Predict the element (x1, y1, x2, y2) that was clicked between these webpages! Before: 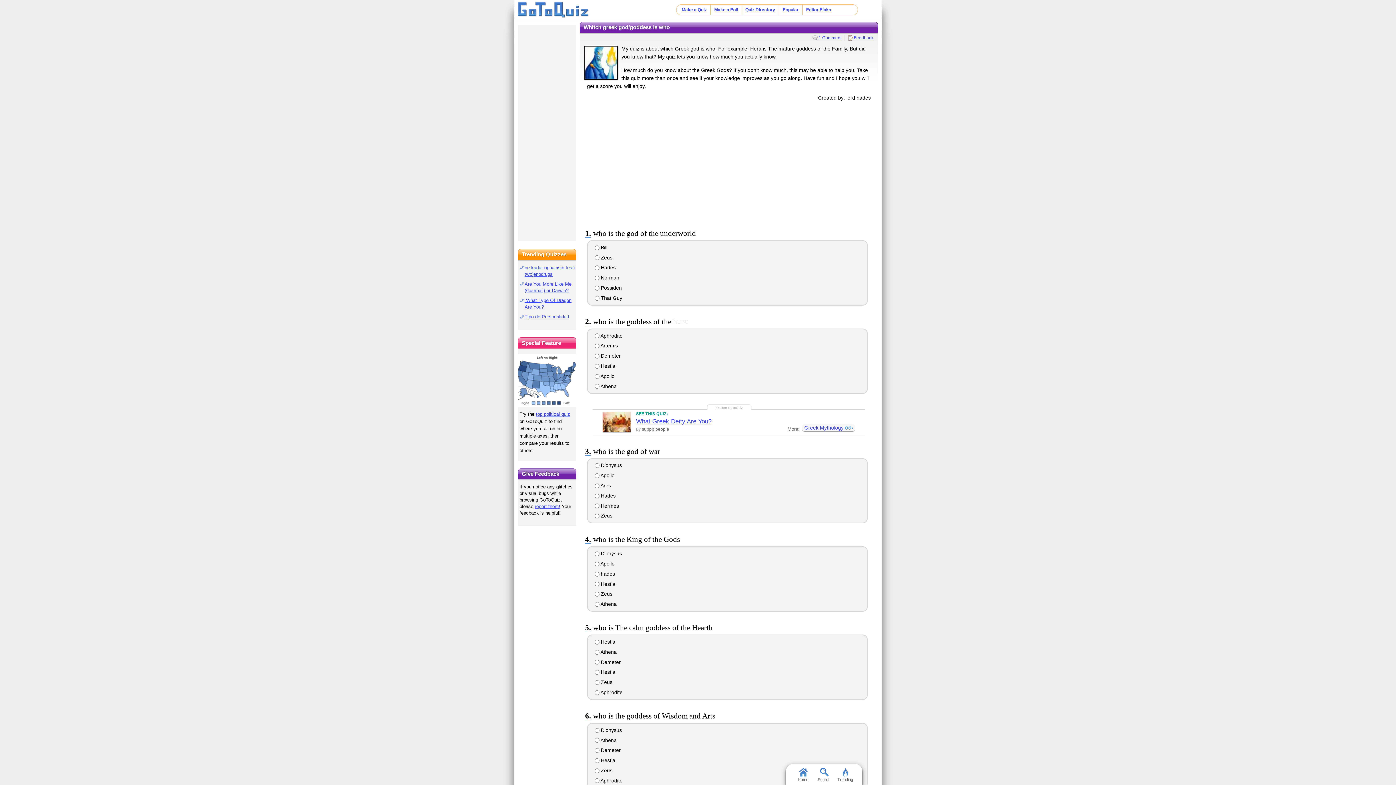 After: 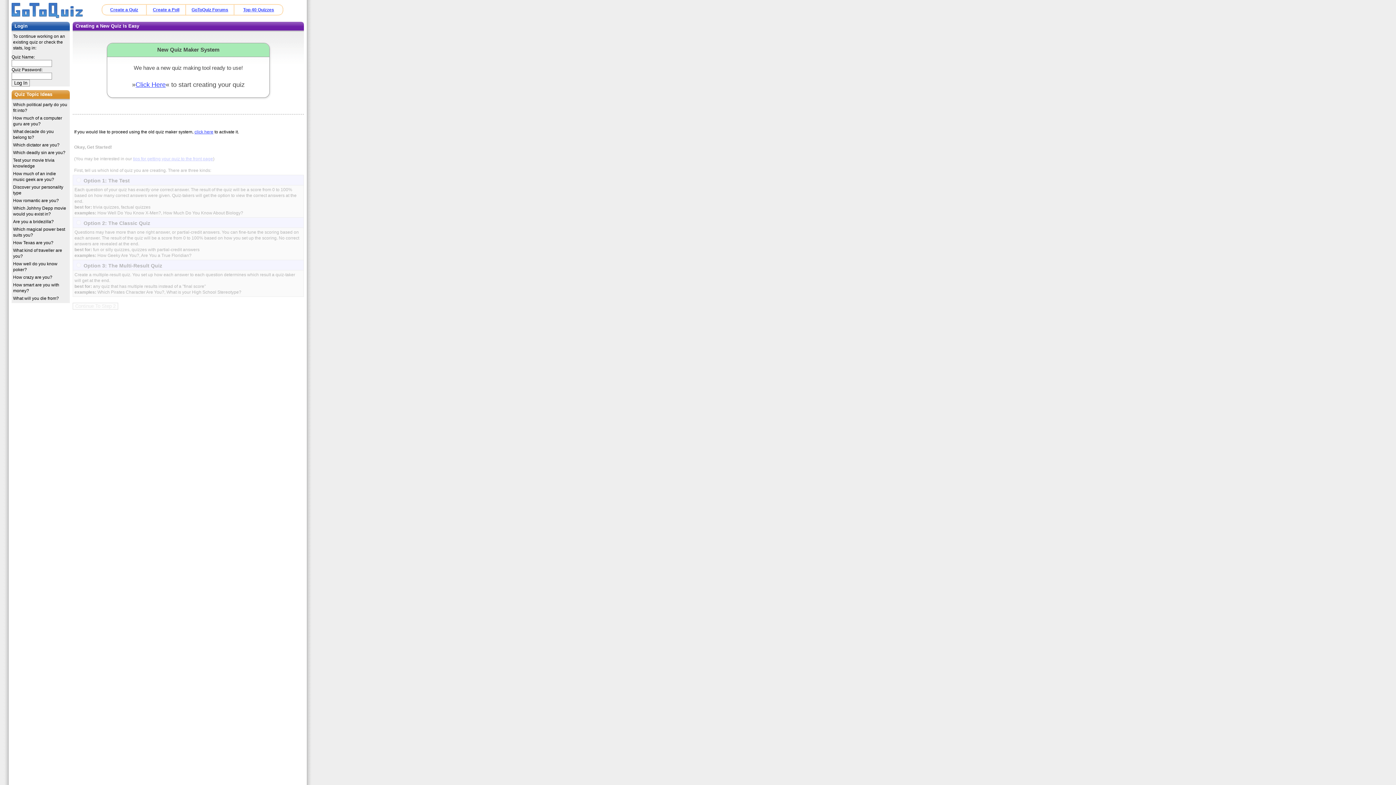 Action: bbox: (681, 7, 706, 12) label: Make a Quiz